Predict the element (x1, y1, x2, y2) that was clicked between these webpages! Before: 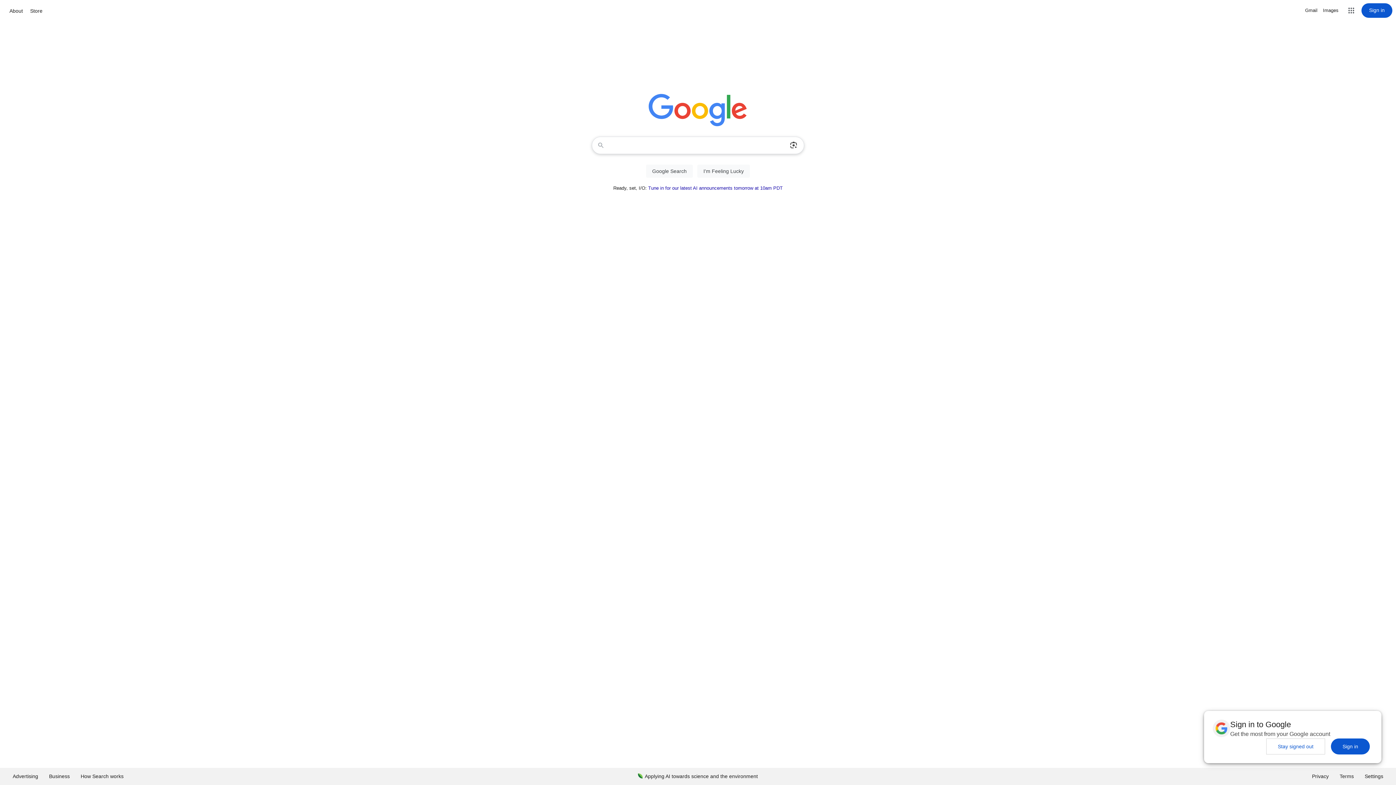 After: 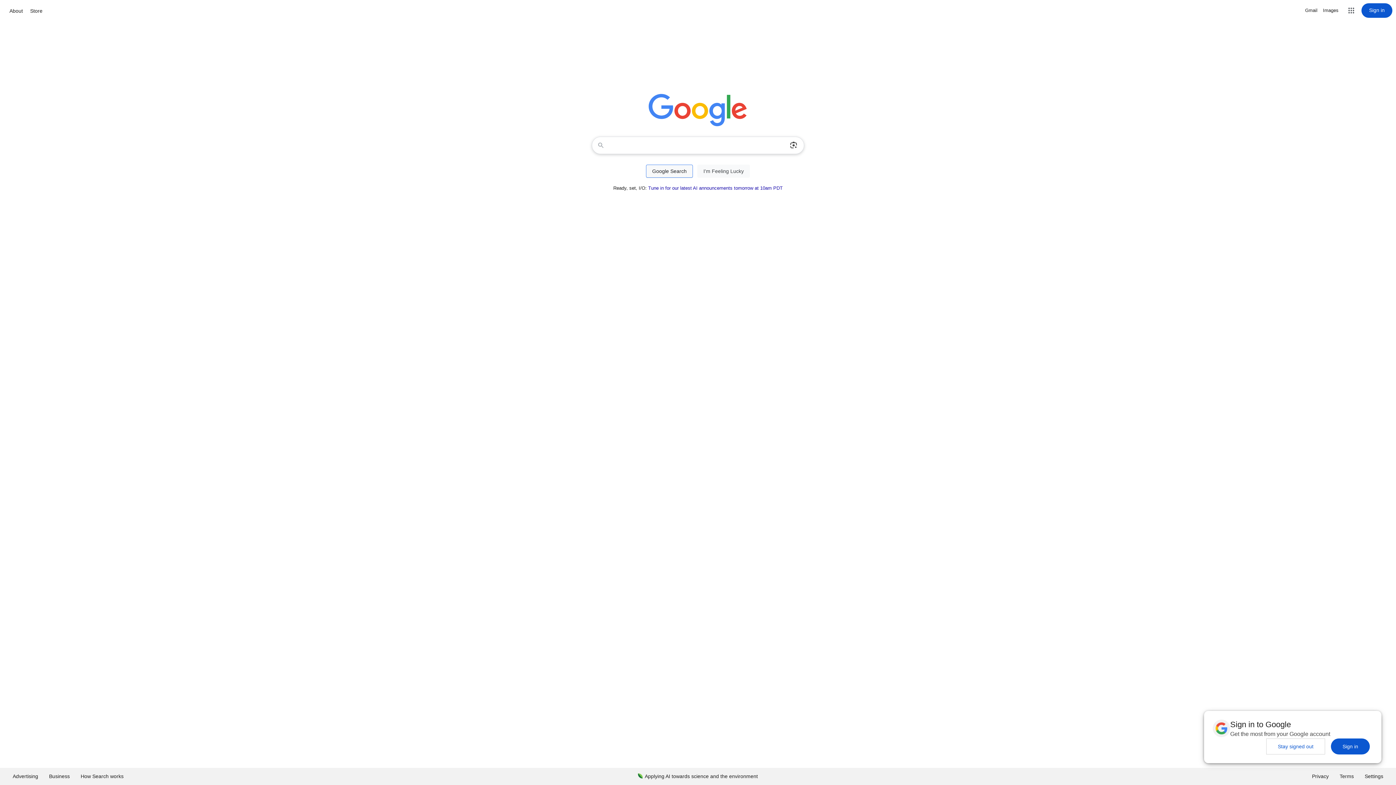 Action: bbox: (646, 164, 693, 177) label: Google Search